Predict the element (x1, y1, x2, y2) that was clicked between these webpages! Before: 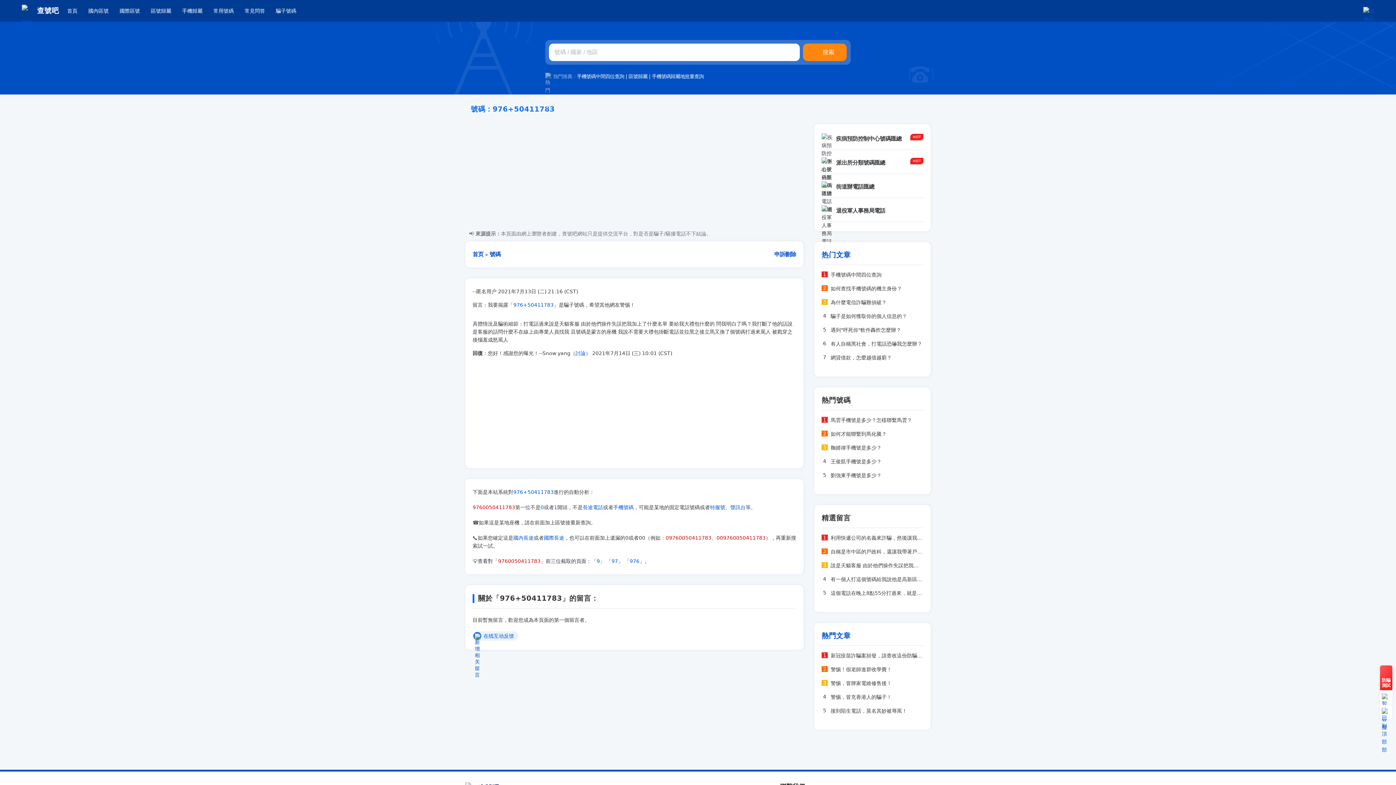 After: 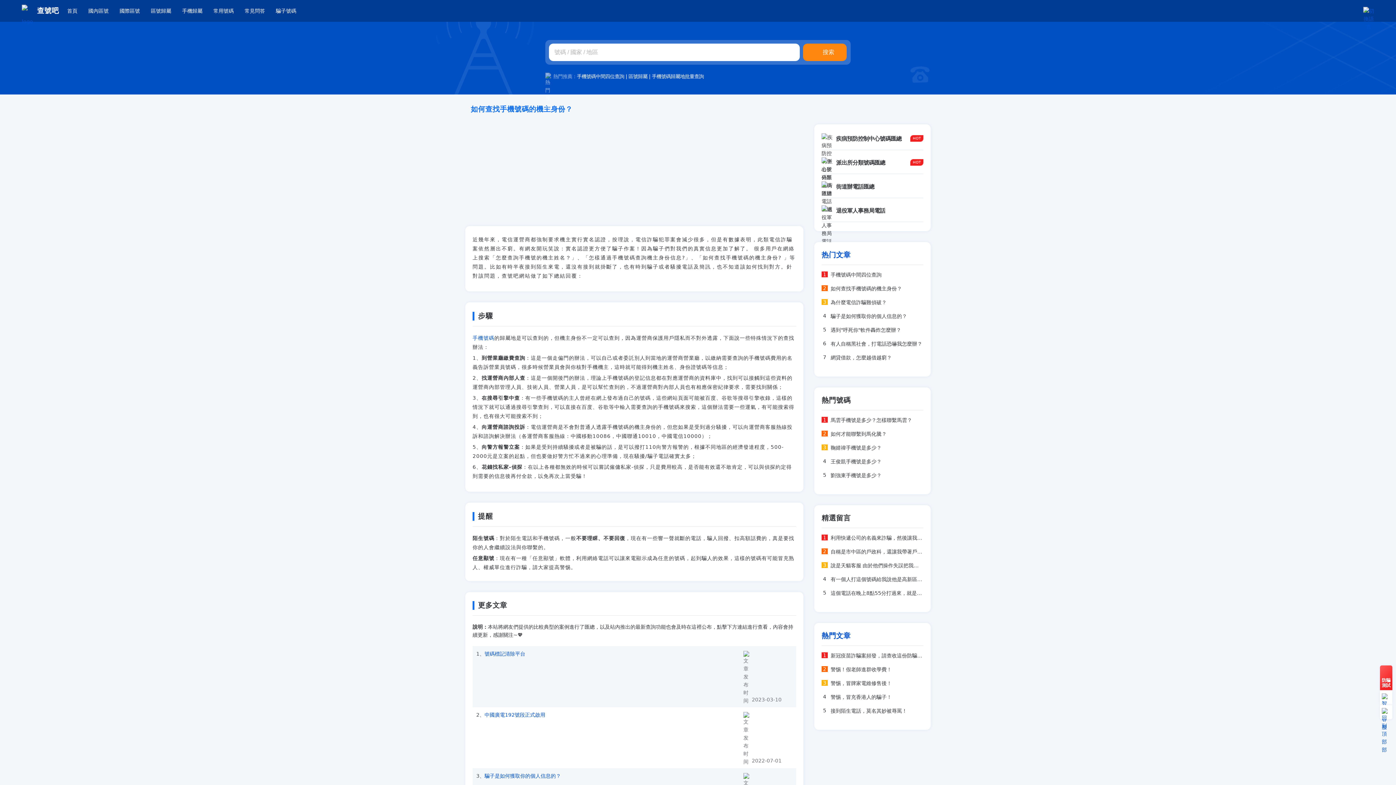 Action: bbox: (830, 285, 902, 292) label: 如何查找手機號碼的機主身份？